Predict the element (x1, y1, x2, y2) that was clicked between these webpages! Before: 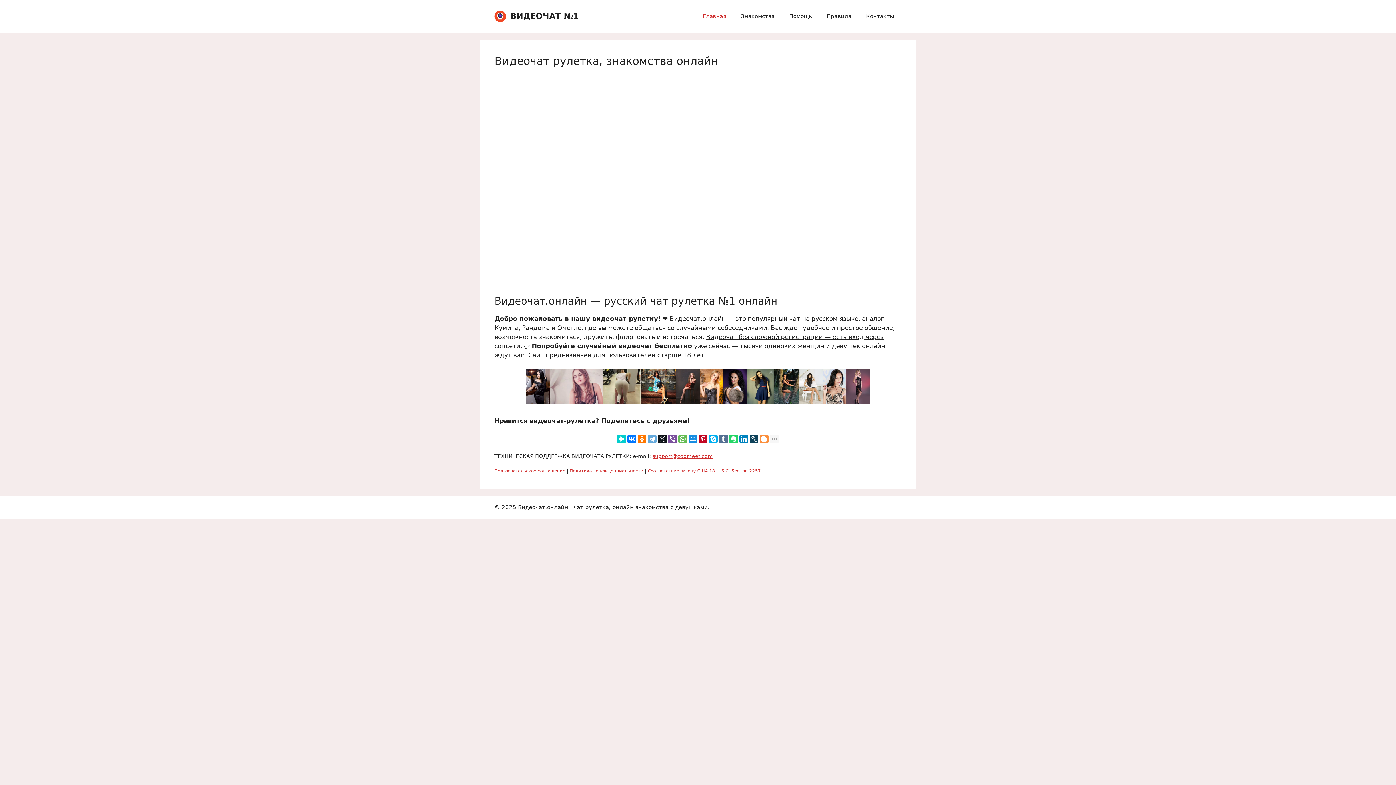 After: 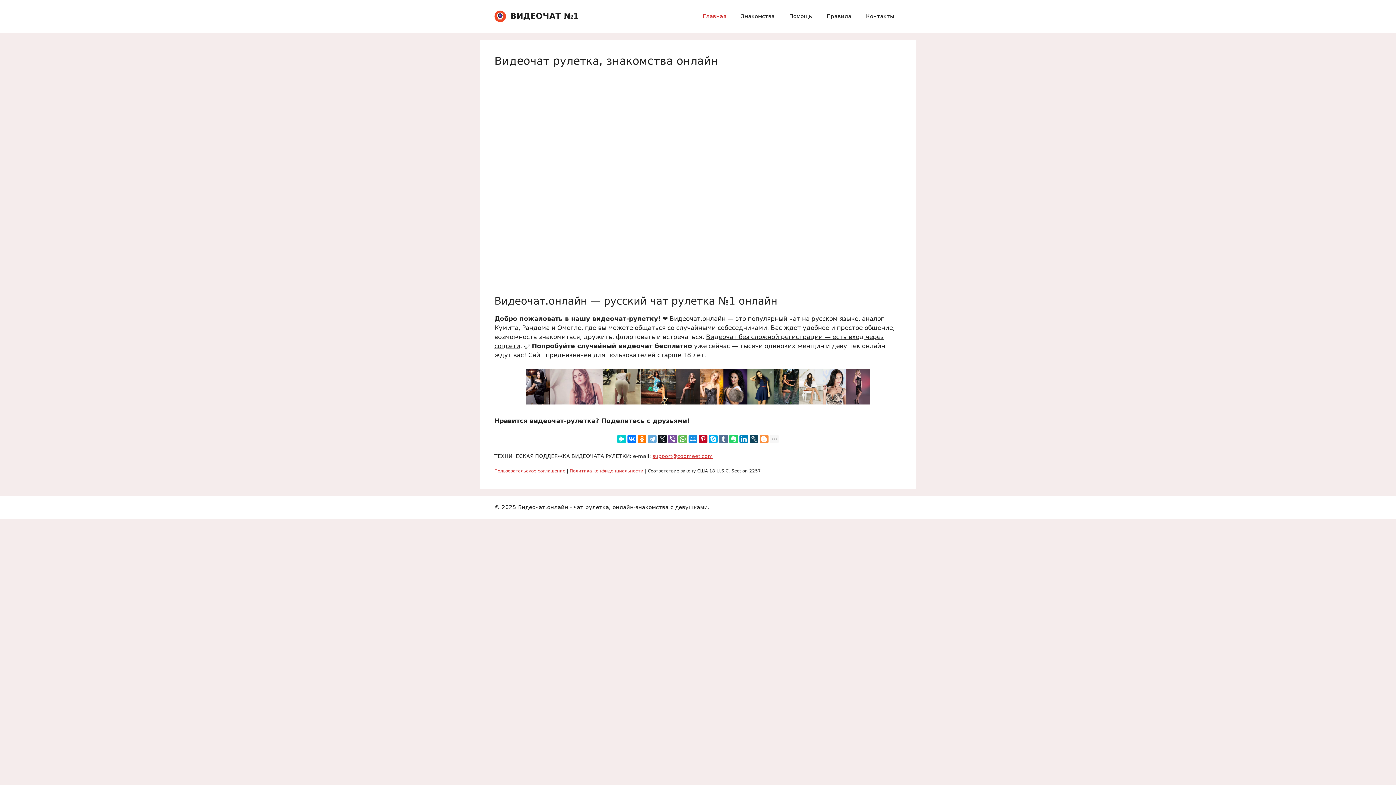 Action: bbox: (648, 468, 761, 473) label: Соответствие закону США 18 U.S.C. Section 2257